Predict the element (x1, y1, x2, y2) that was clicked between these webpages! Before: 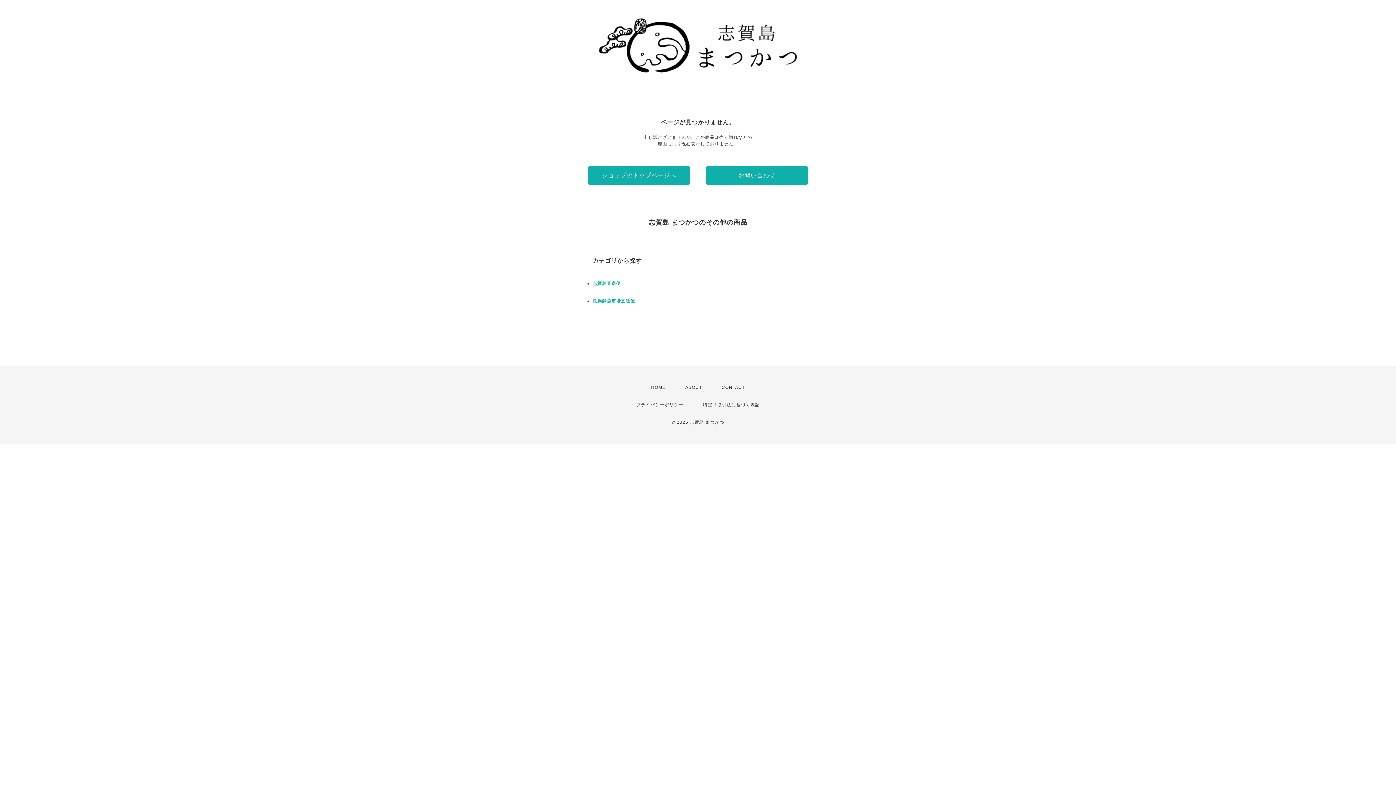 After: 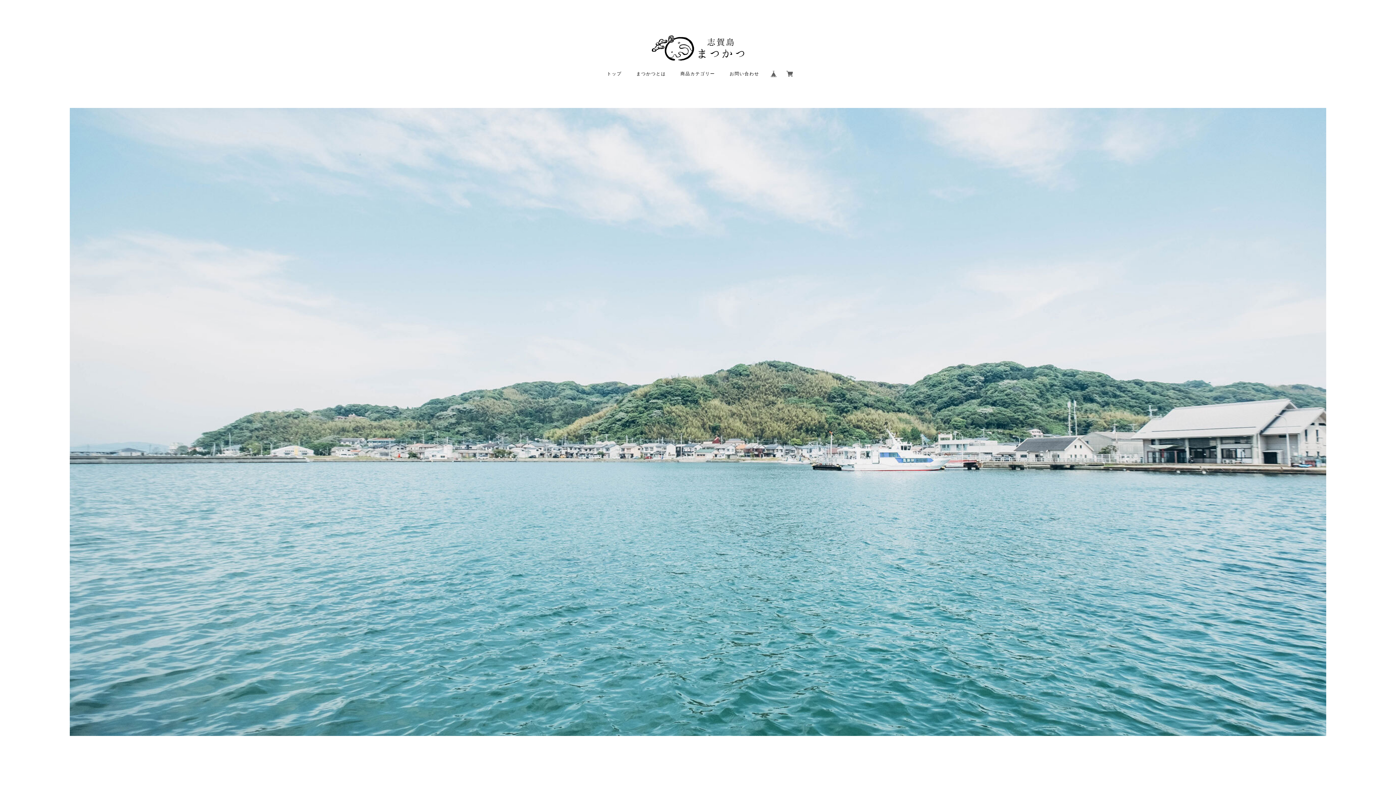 Action: label: ショップのトップページへ bbox: (588, 166, 690, 185)